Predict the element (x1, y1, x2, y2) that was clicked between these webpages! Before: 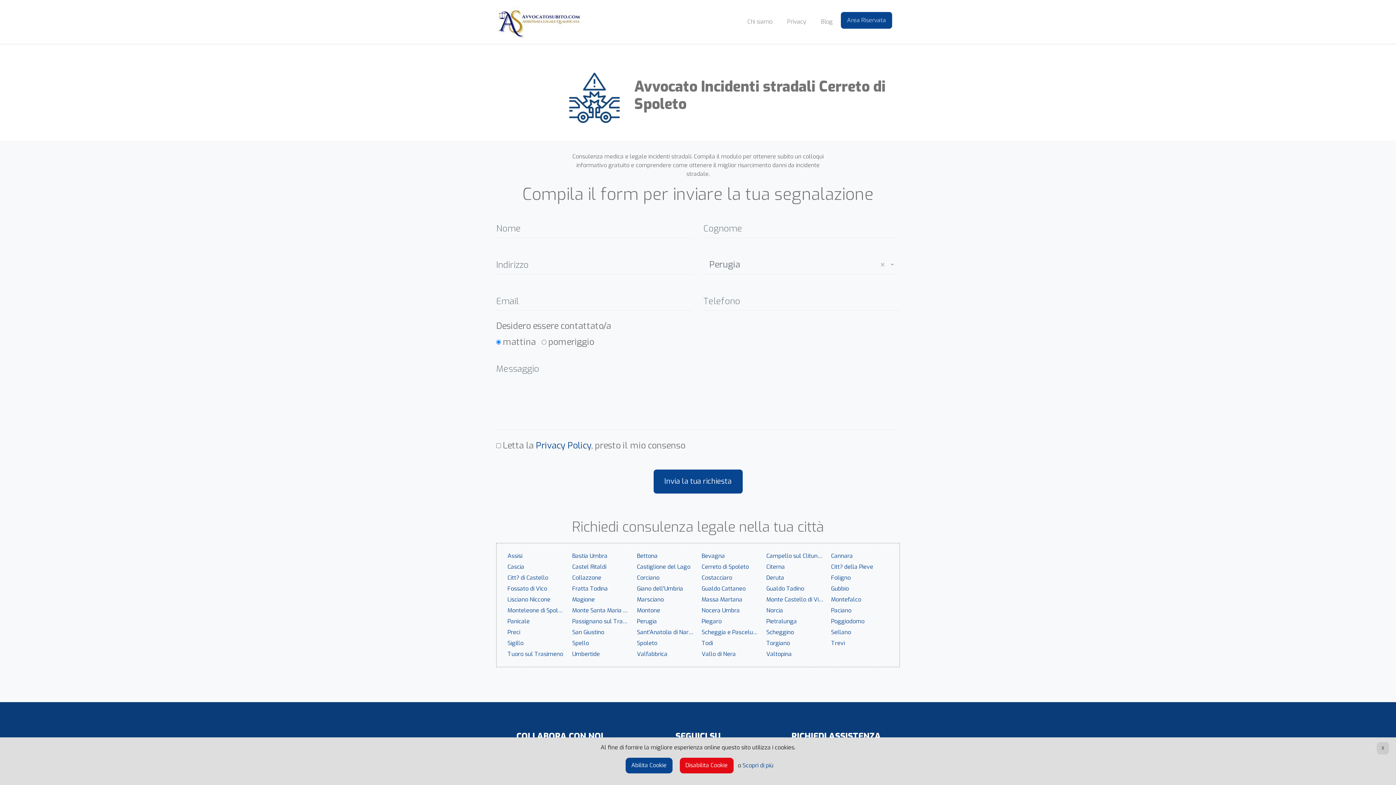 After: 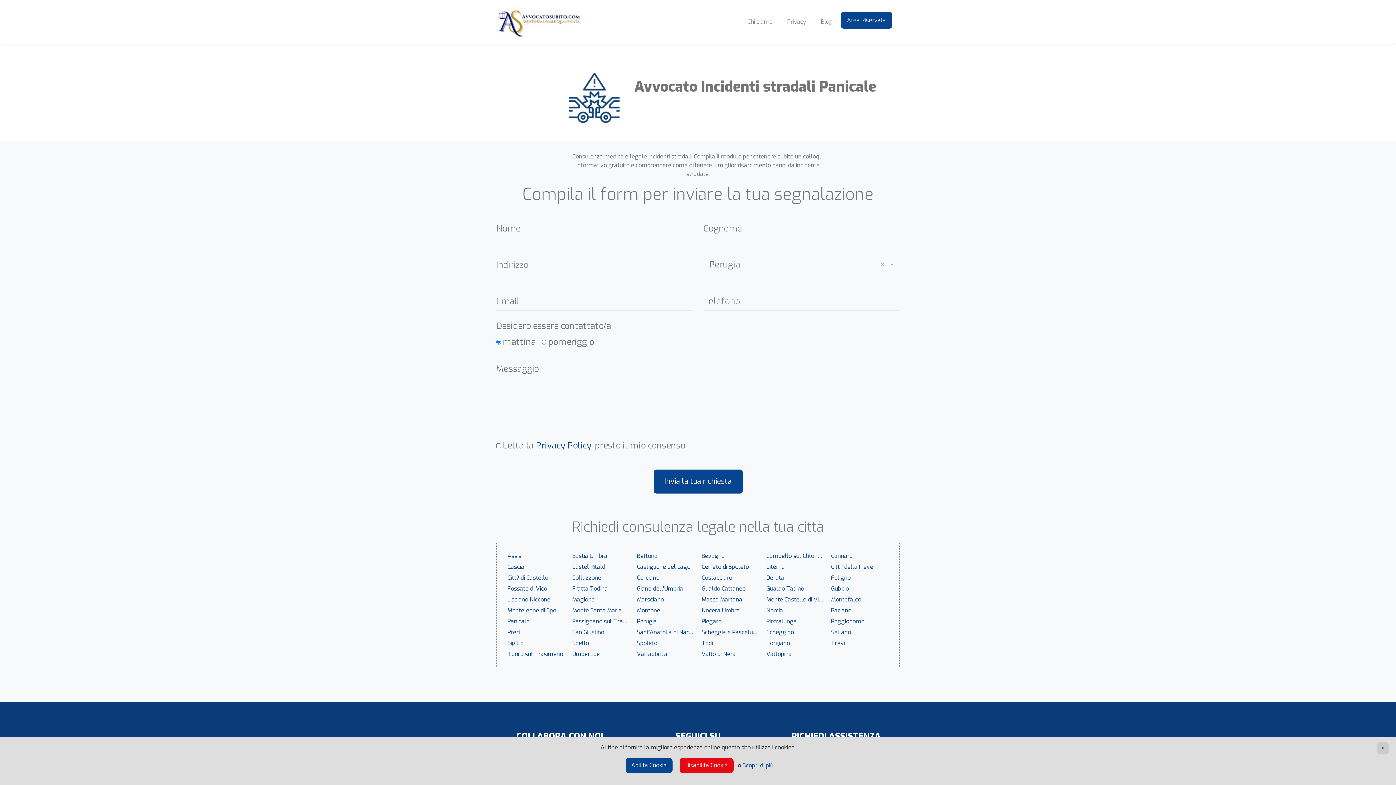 Action: bbox: (504, 616, 568, 627) label: Panicale